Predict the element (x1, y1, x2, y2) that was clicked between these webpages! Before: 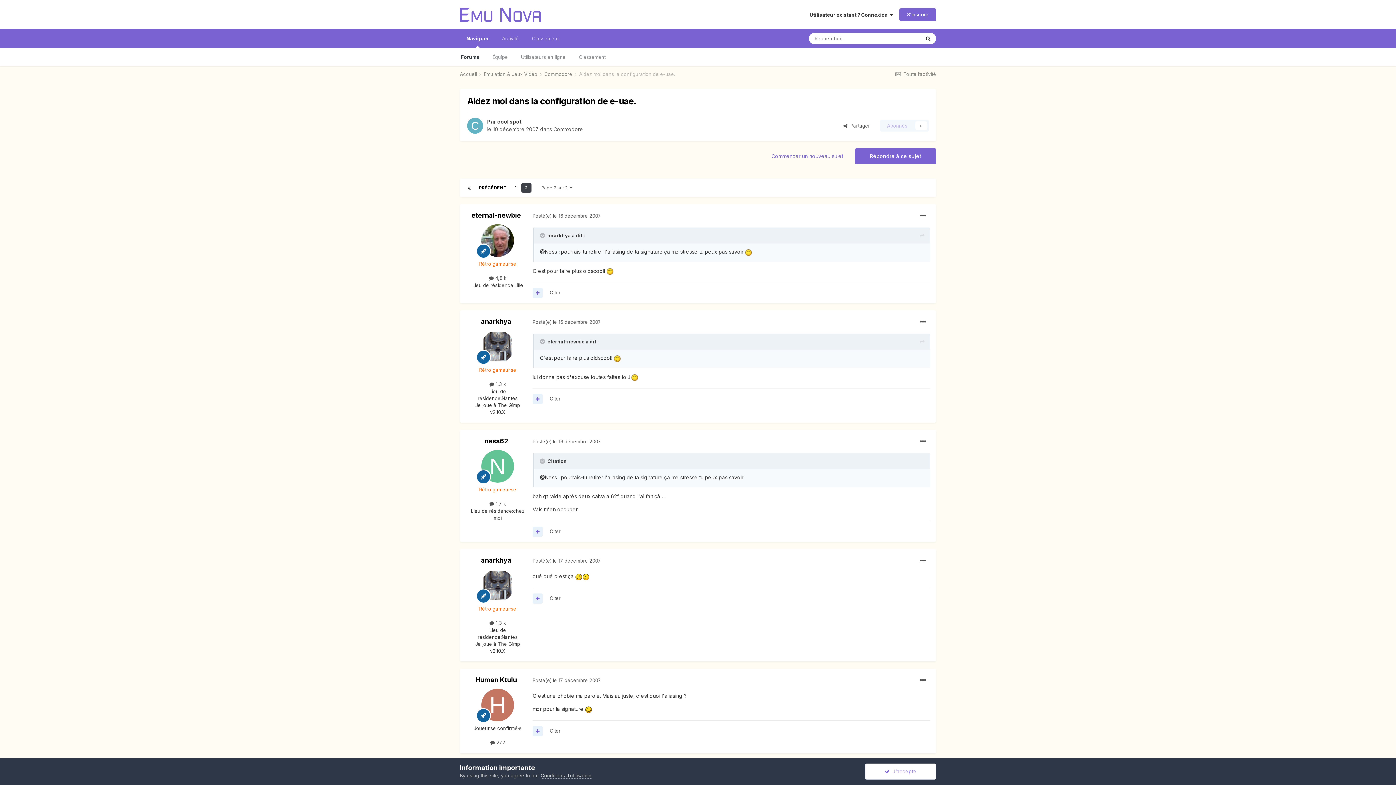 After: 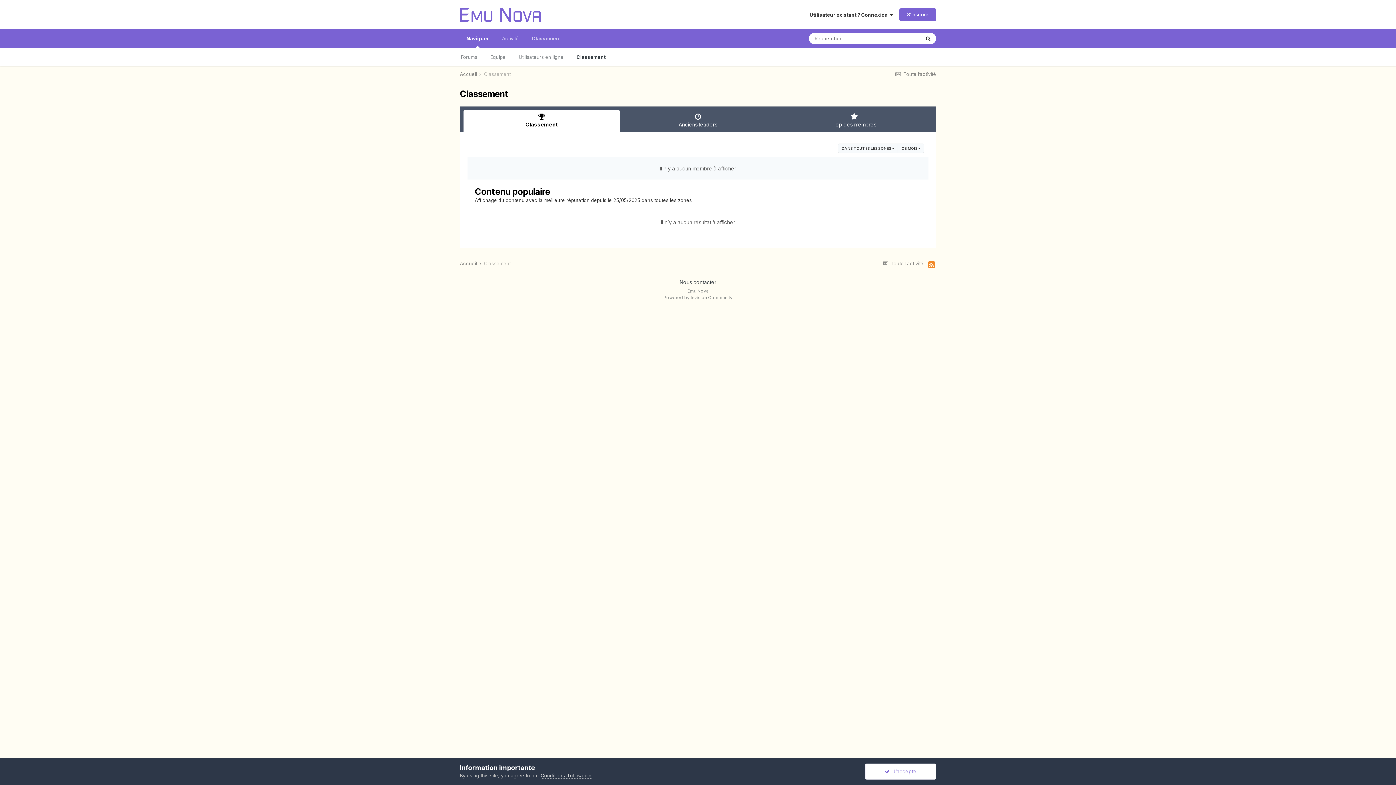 Action: label: Classement bbox: (572, 48, 612, 66)